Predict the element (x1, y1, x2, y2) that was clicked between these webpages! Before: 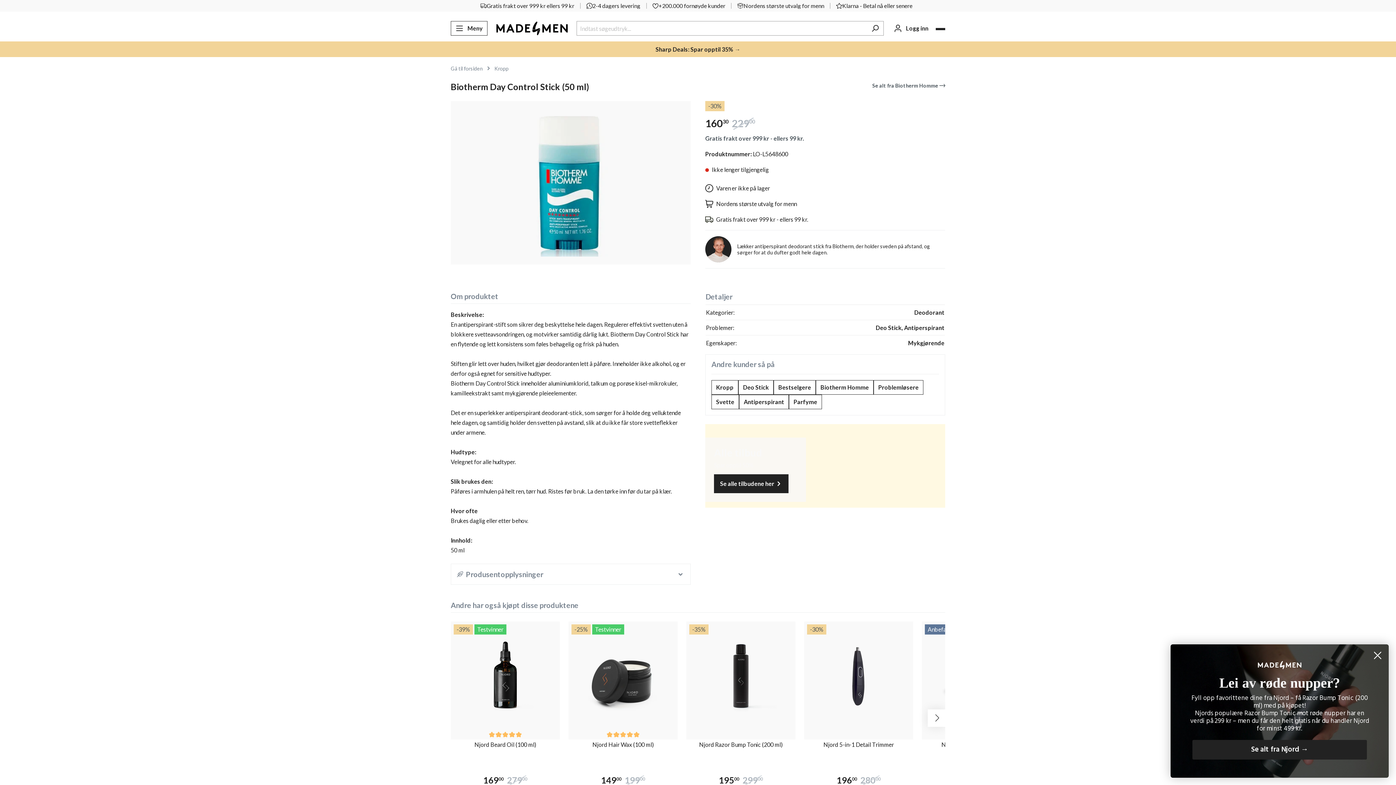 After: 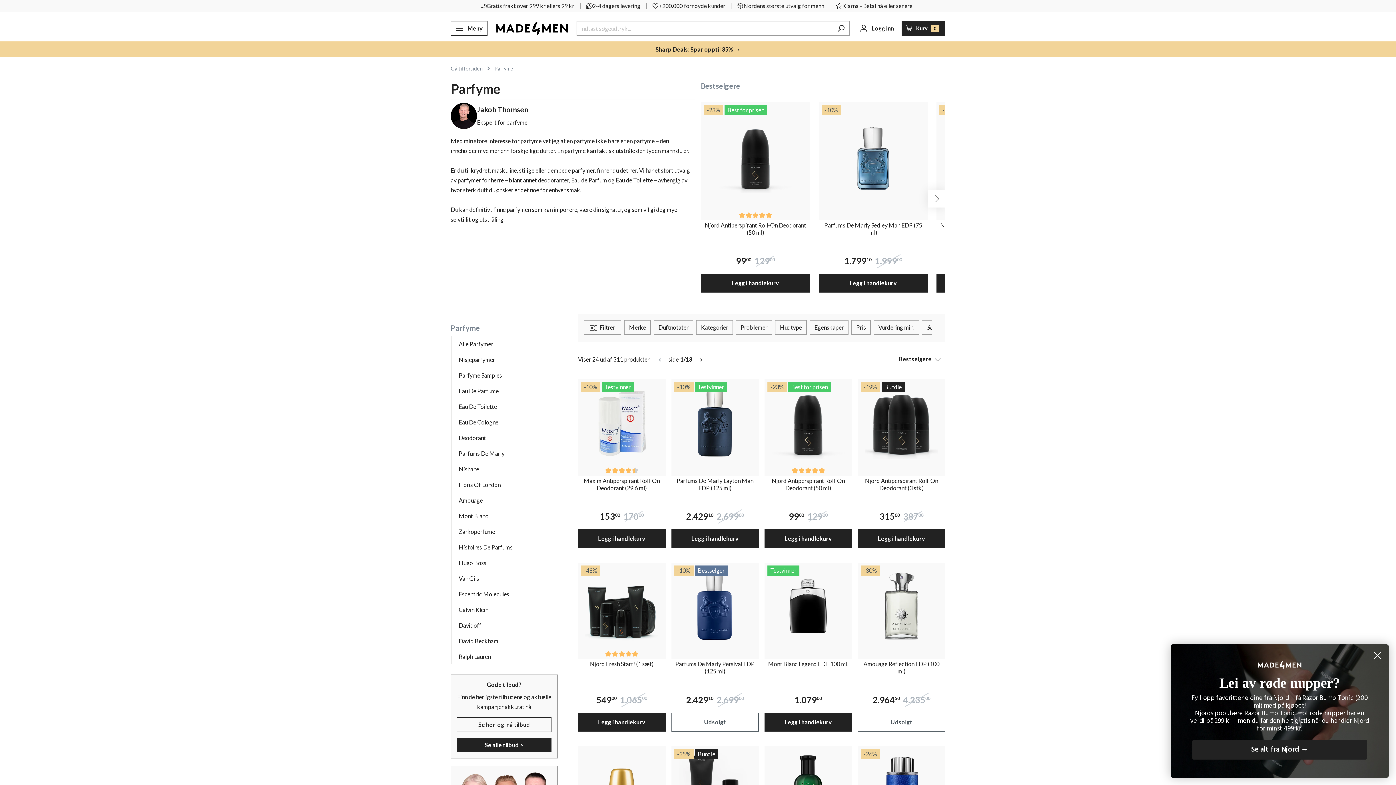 Action: label: Parfyme bbox: (789, 394, 822, 409)